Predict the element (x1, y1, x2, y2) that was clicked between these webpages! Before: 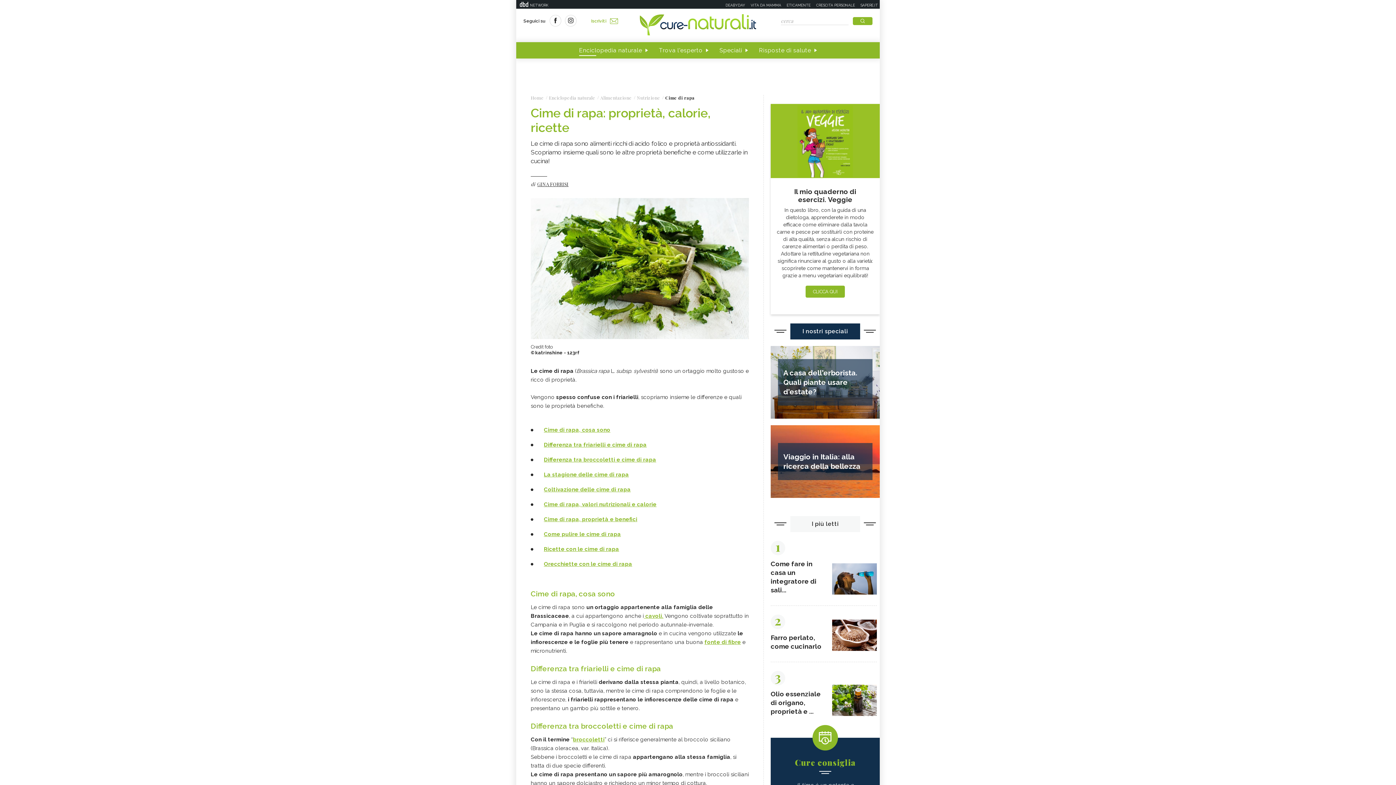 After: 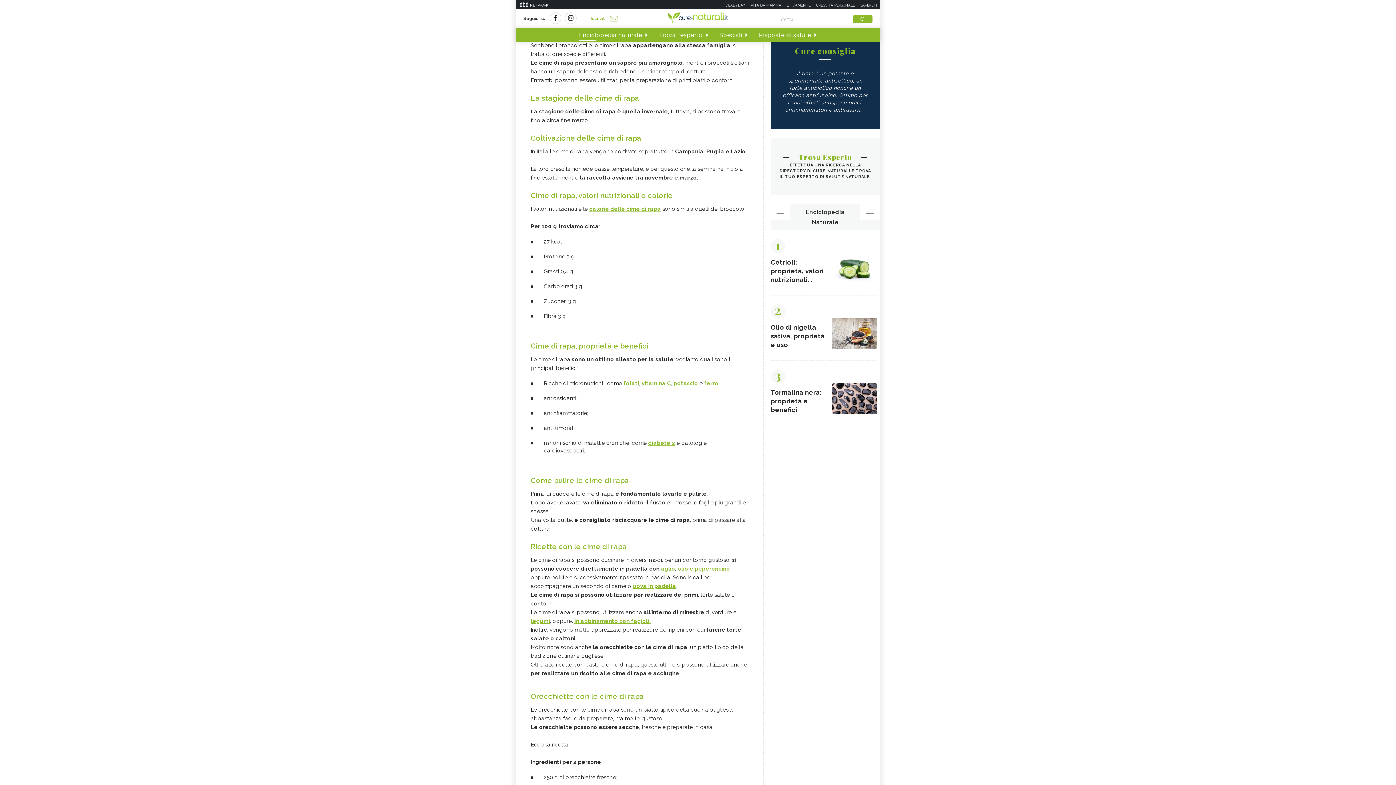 Action: label: Differenza tra broccoletti e cime di rapa bbox: (544, 456, 656, 463)